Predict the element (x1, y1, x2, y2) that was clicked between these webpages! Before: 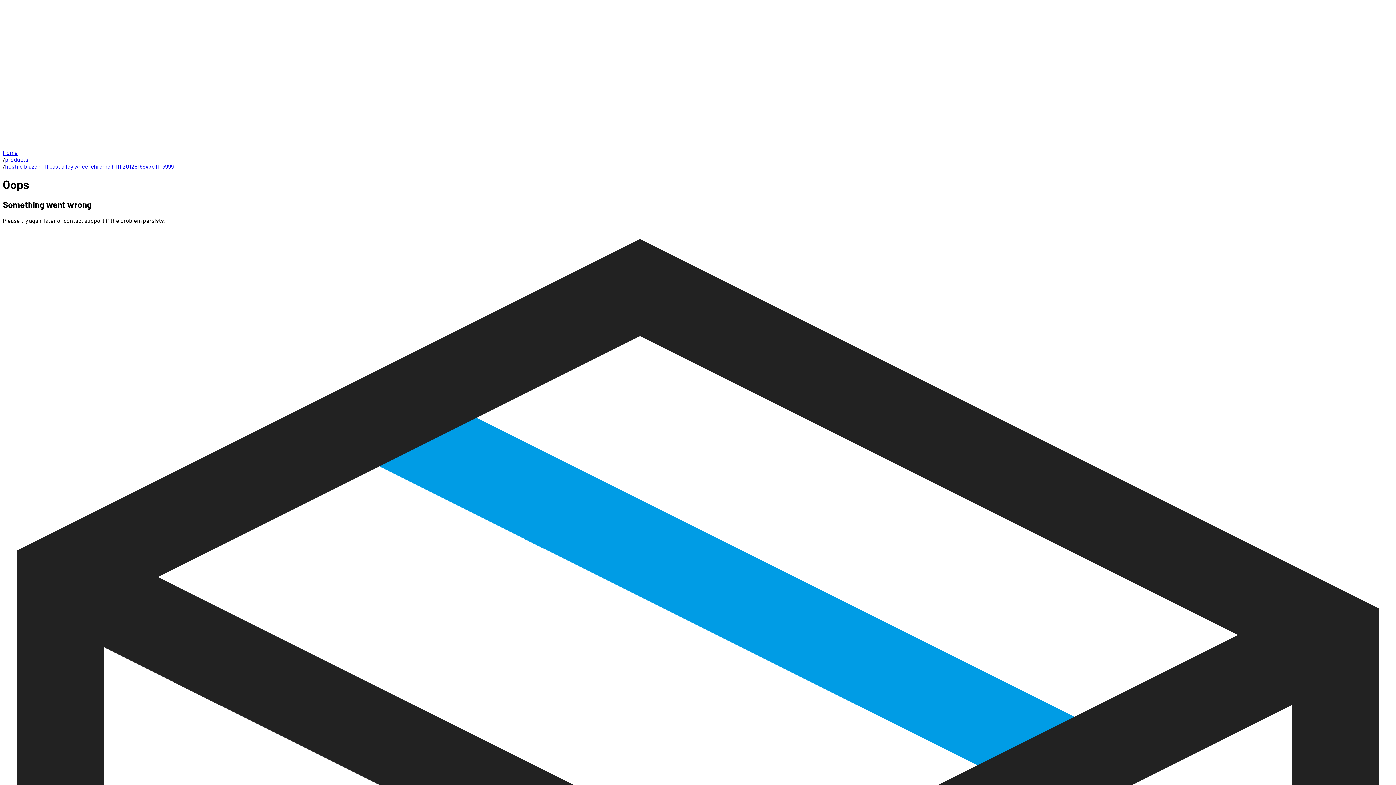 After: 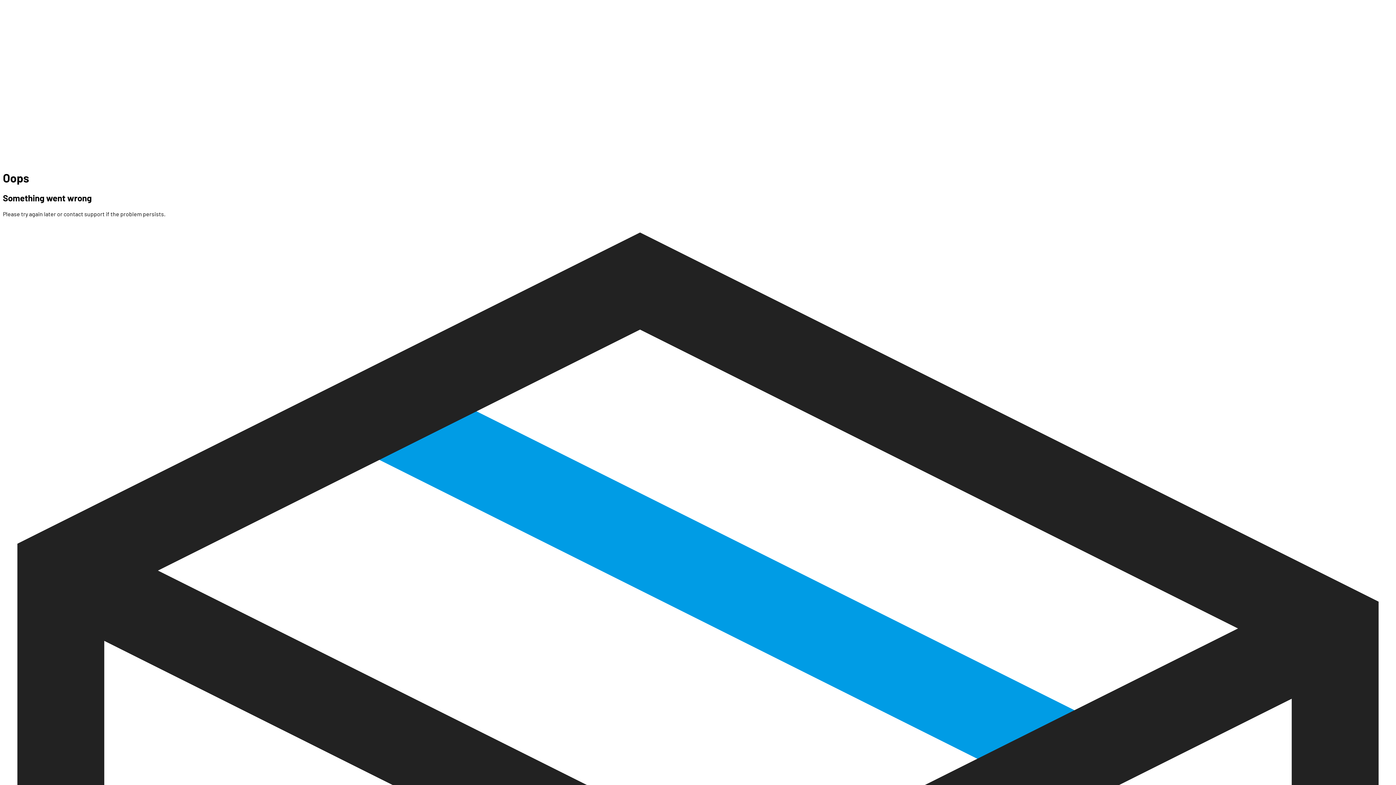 Action: label: Home bbox: (2, 149, 17, 156)